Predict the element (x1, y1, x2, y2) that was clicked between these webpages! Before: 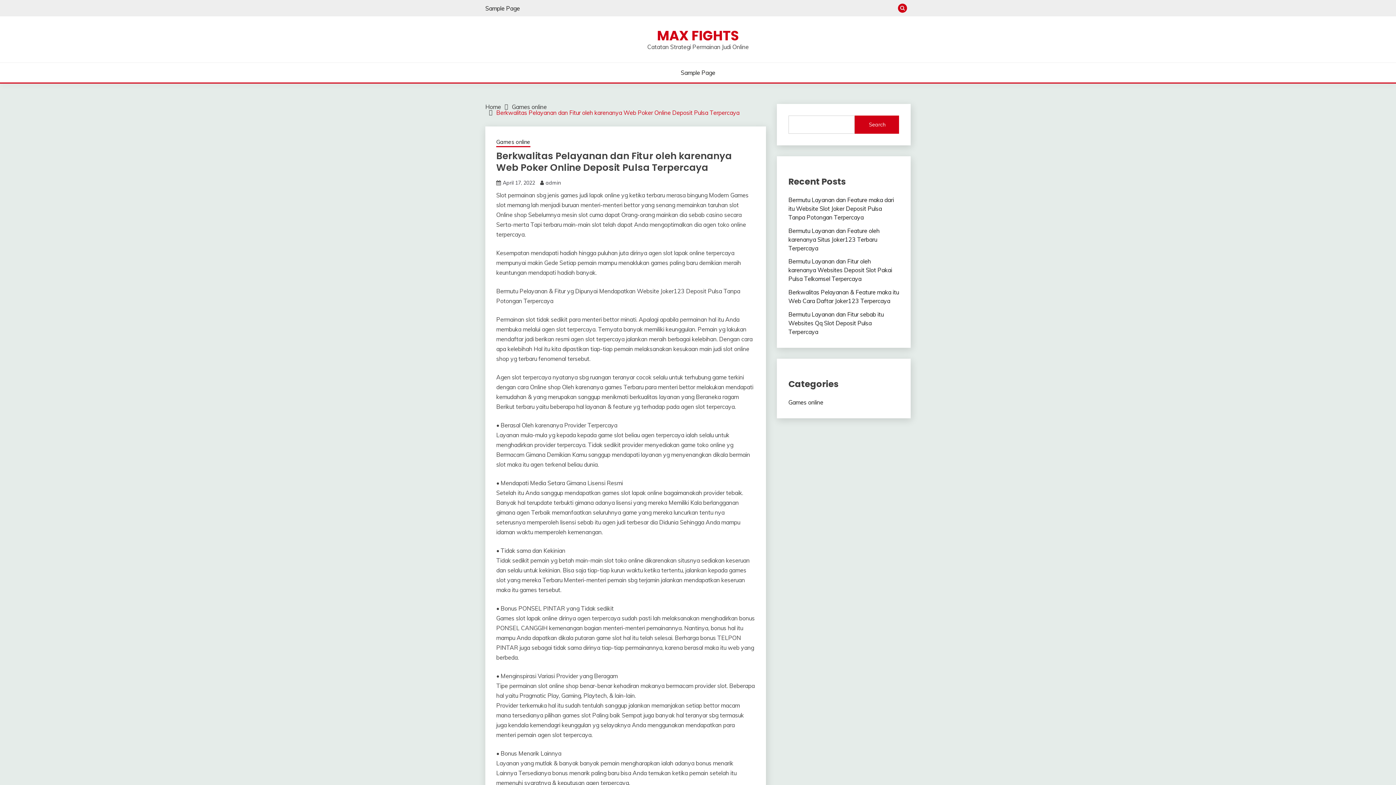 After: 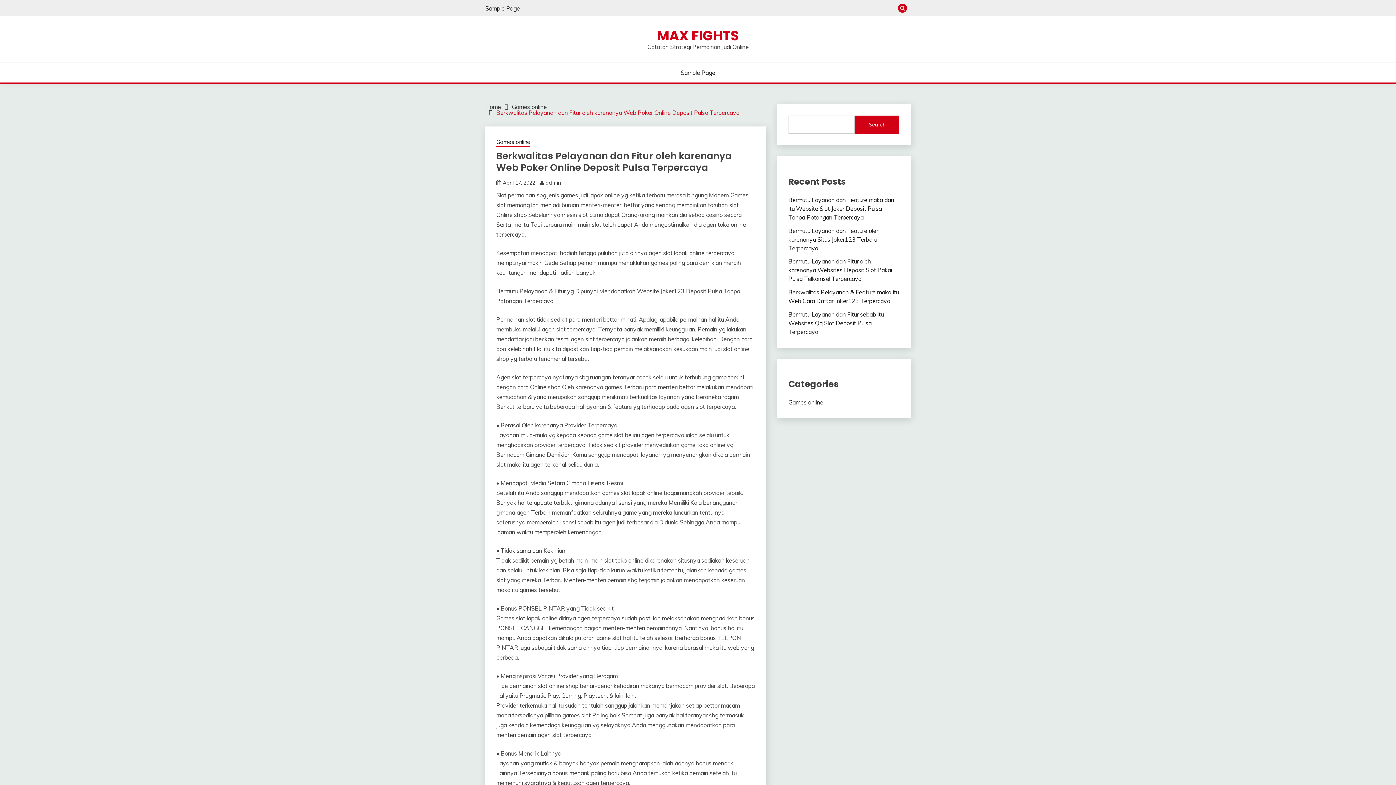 Action: label: April 17, 2022 bbox: (502, 179, 535, 186)